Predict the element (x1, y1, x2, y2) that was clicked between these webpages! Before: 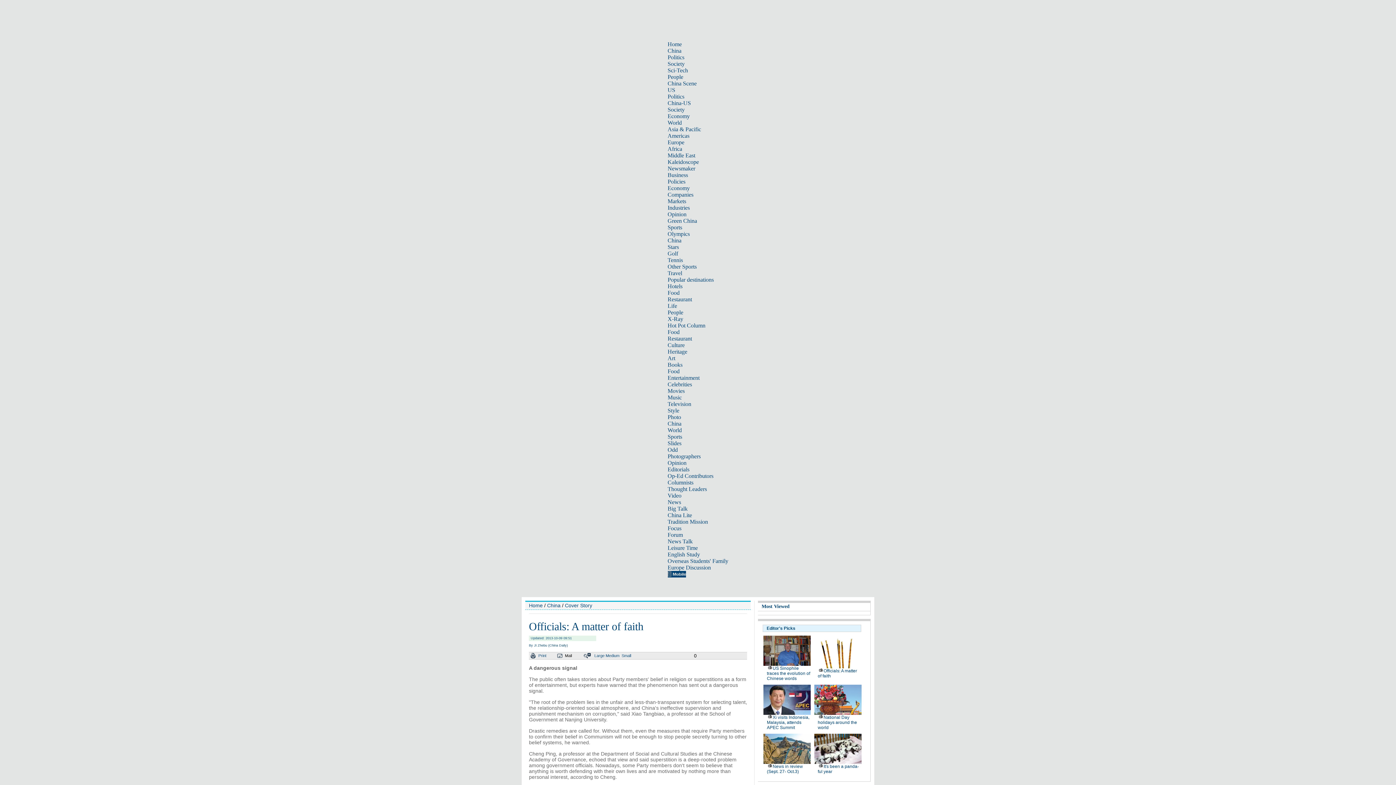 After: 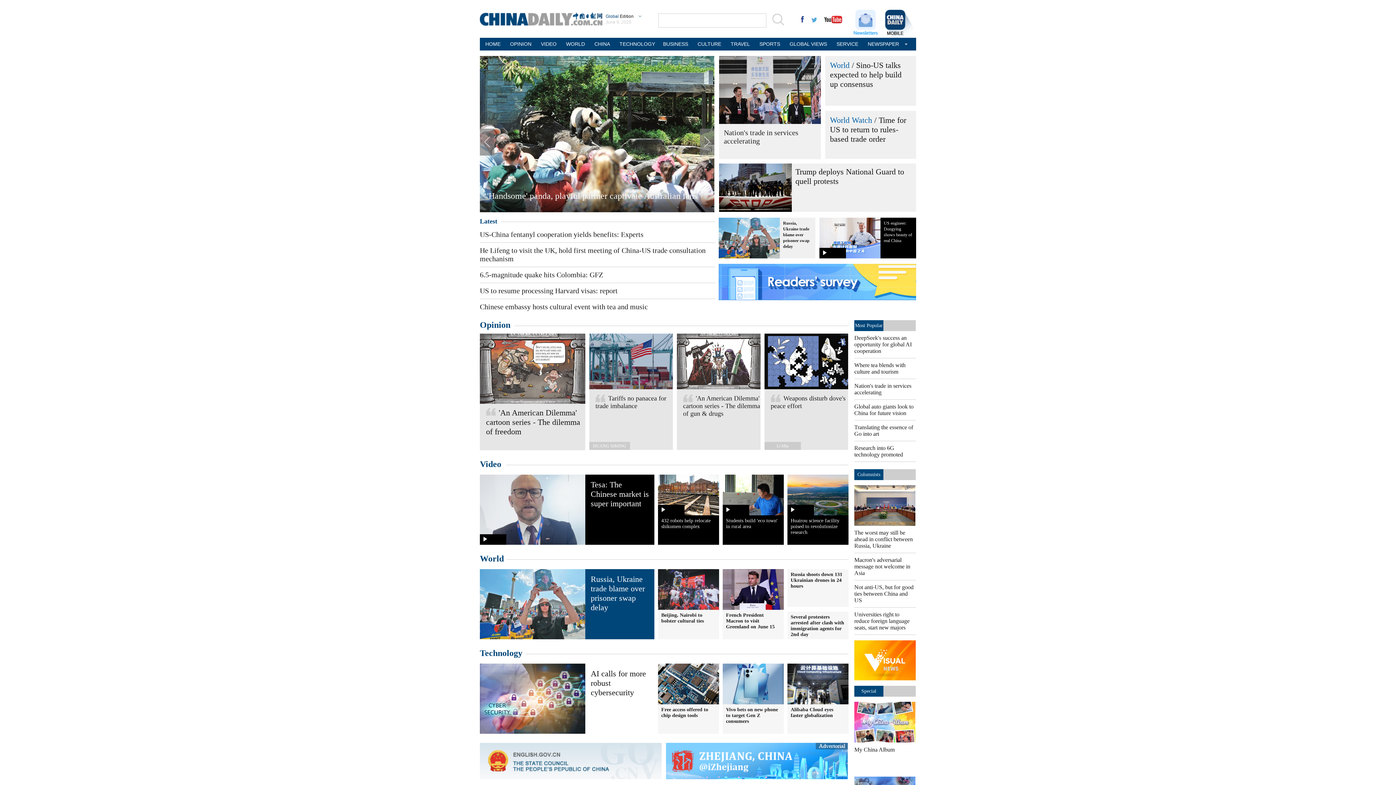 Action: bbox: (667, 224, 682, 230) label: Sports